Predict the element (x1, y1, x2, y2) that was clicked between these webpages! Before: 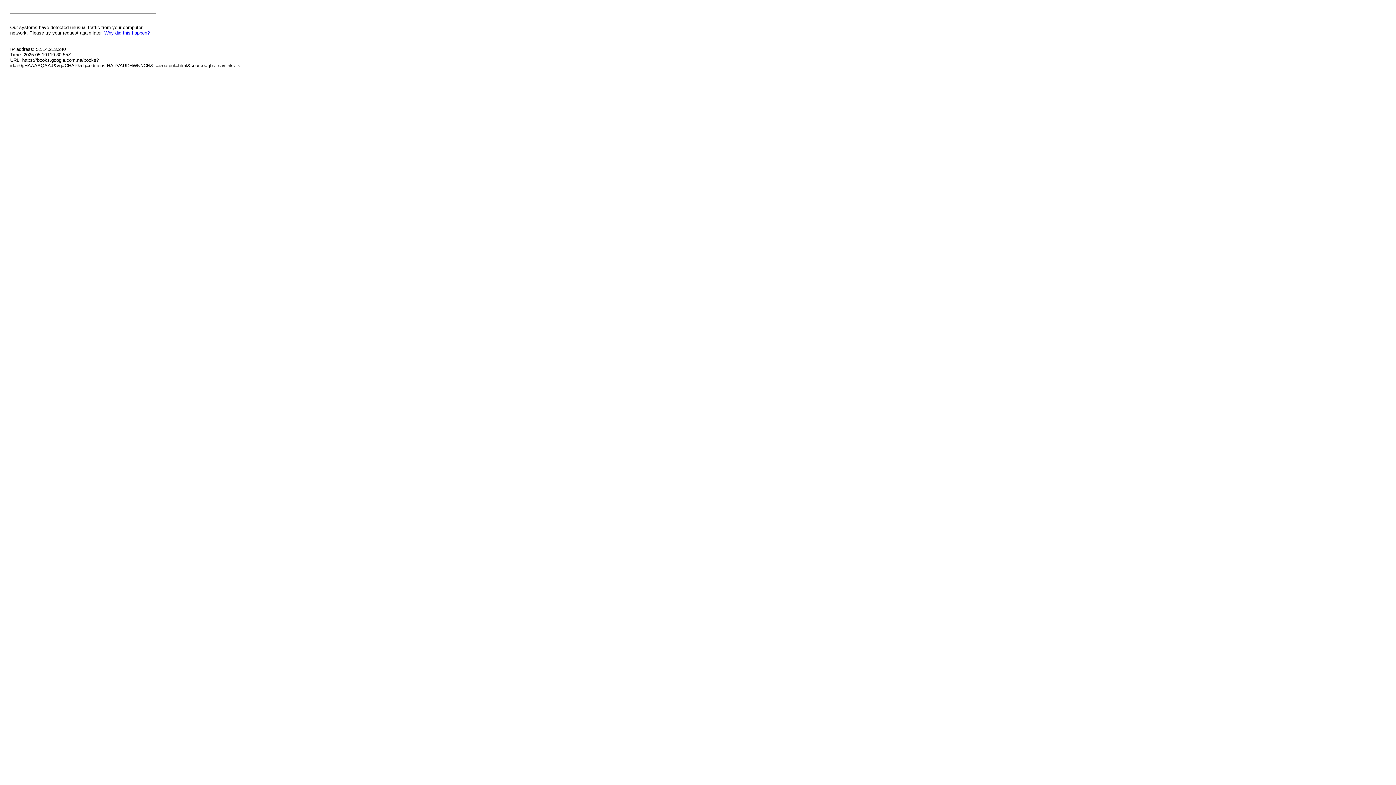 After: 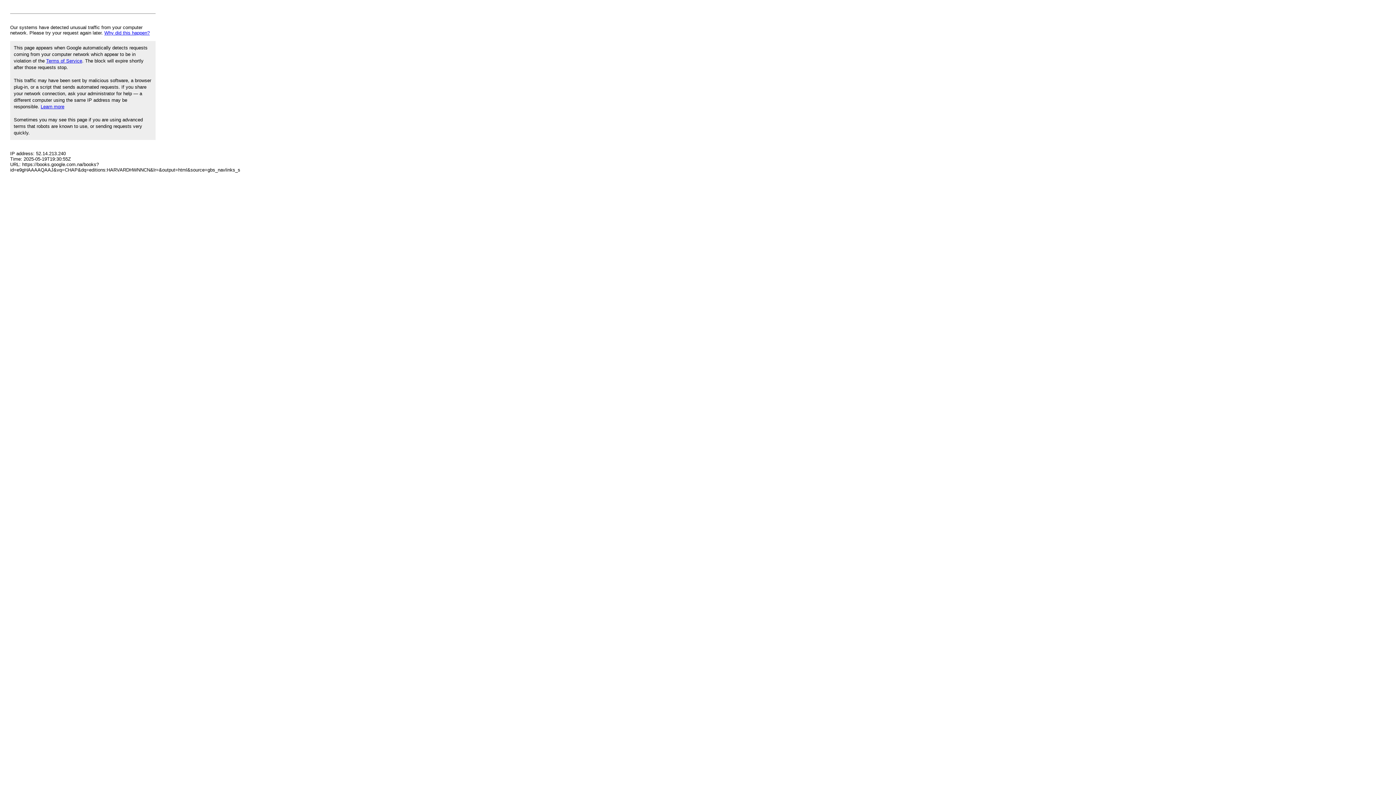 Action: bbox: (104, 30, 149, 35) label: Why did this happen?